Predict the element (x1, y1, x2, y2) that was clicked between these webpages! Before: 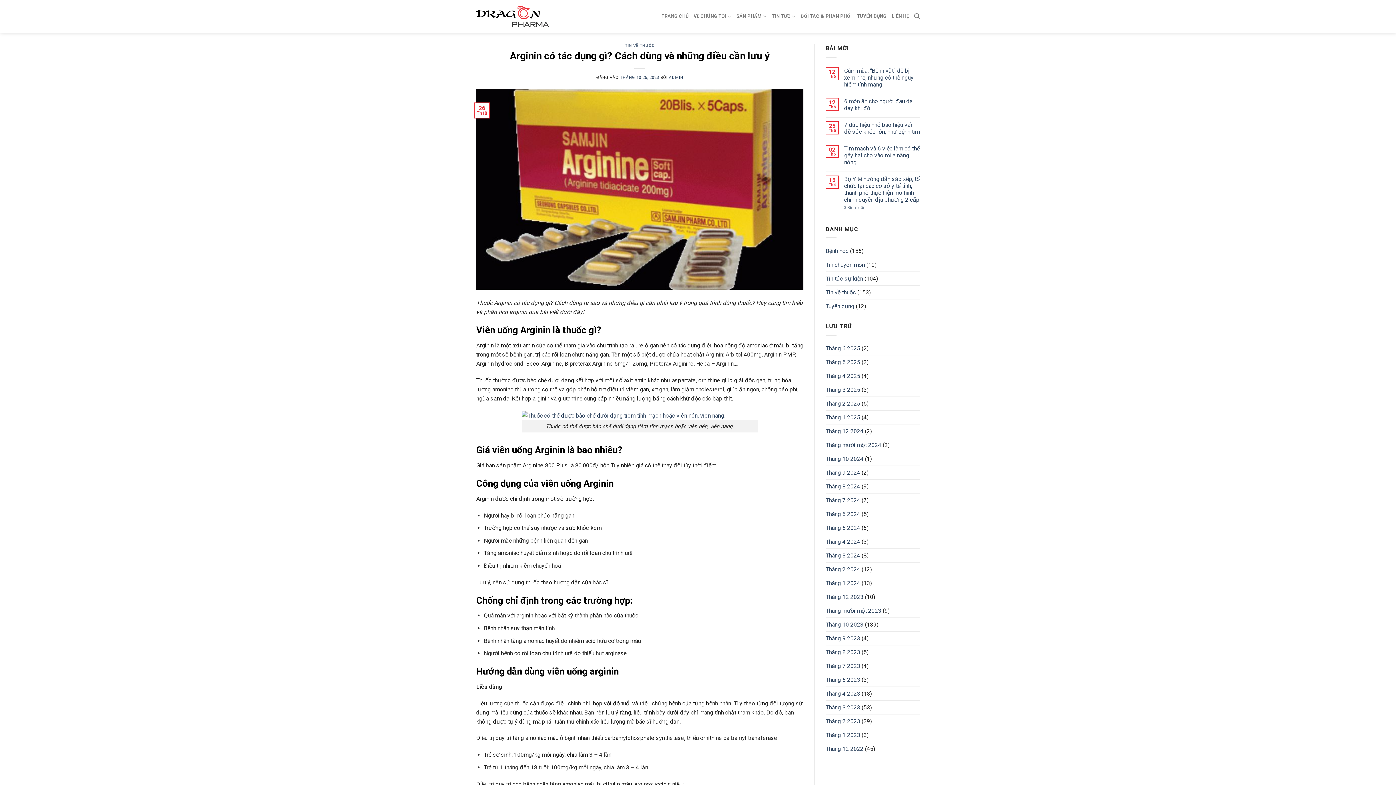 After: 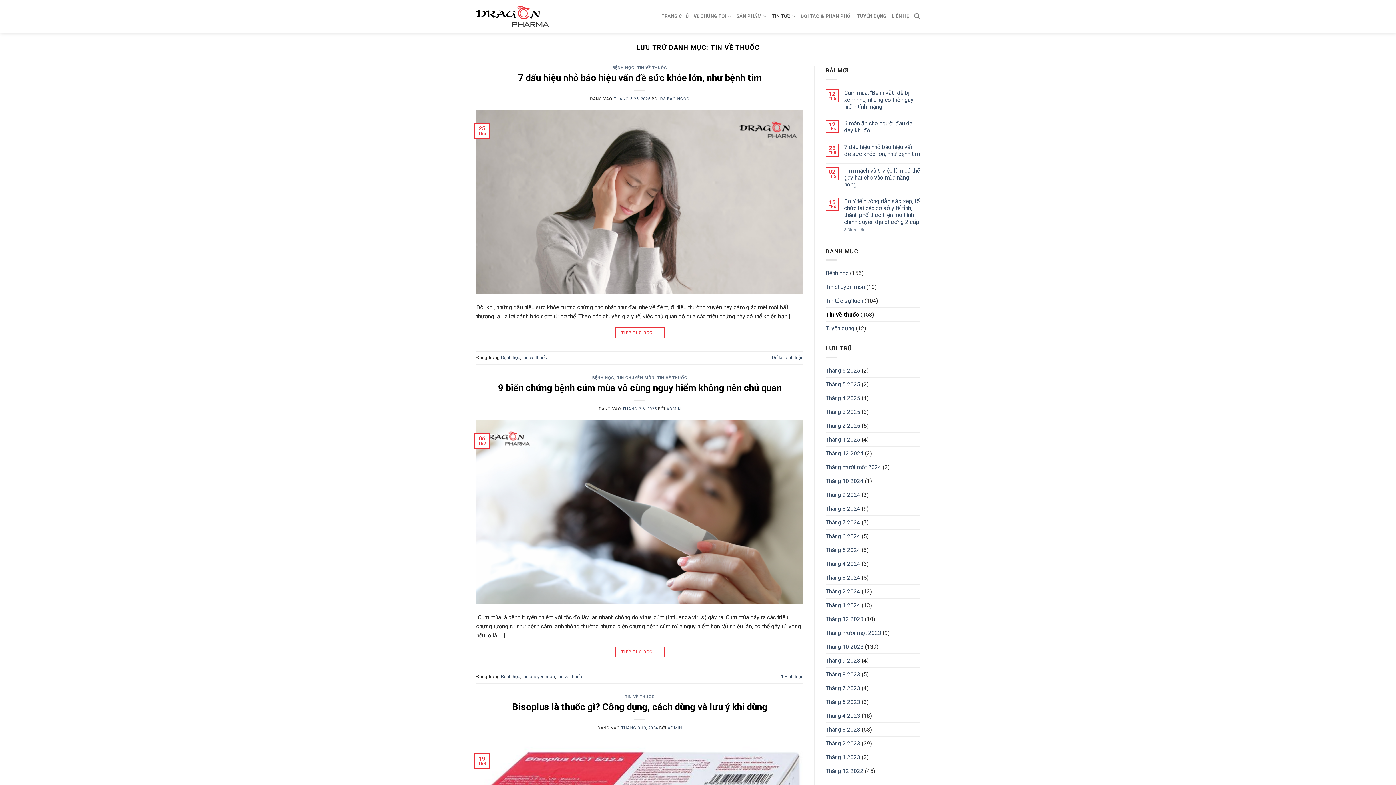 Action: label: Tin về thuốc bbox: (825, 285, 856, 299)